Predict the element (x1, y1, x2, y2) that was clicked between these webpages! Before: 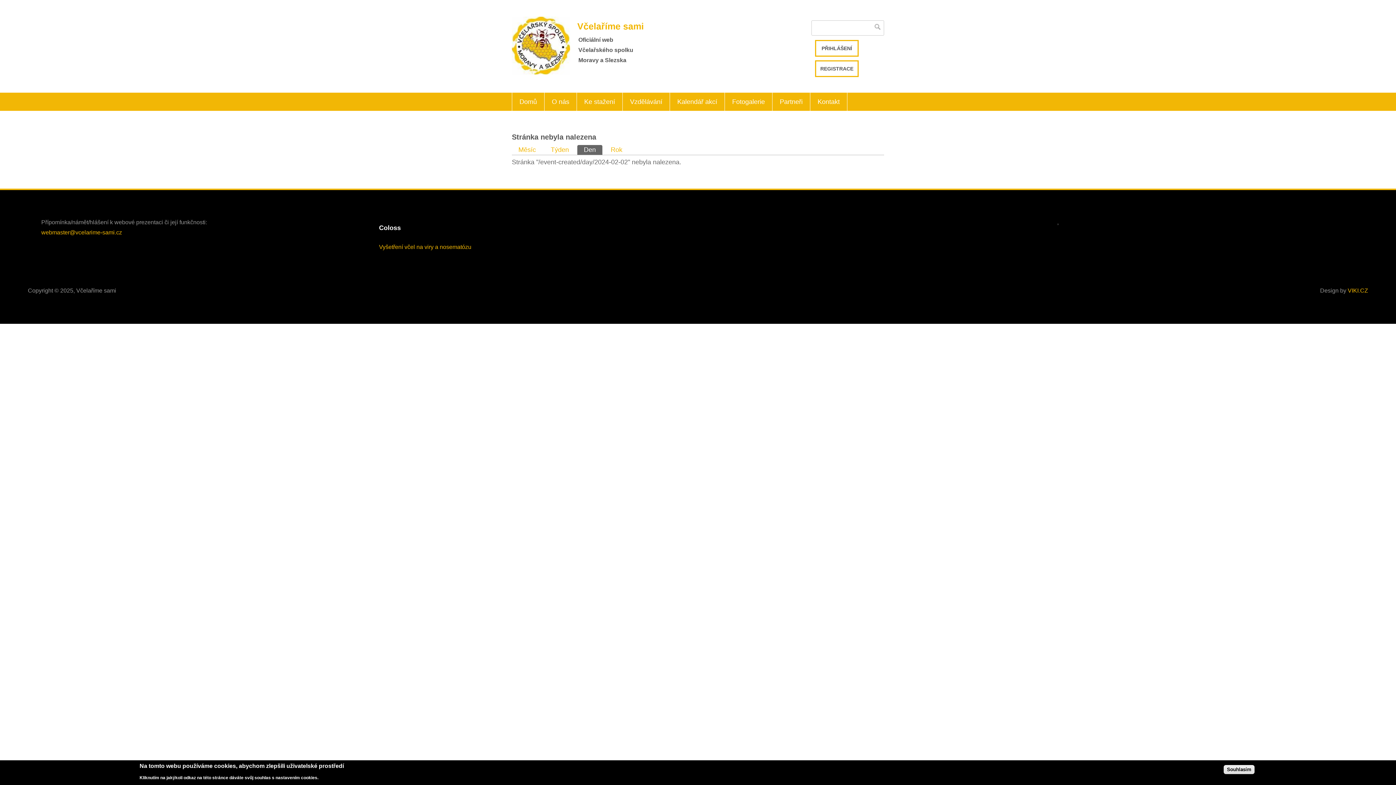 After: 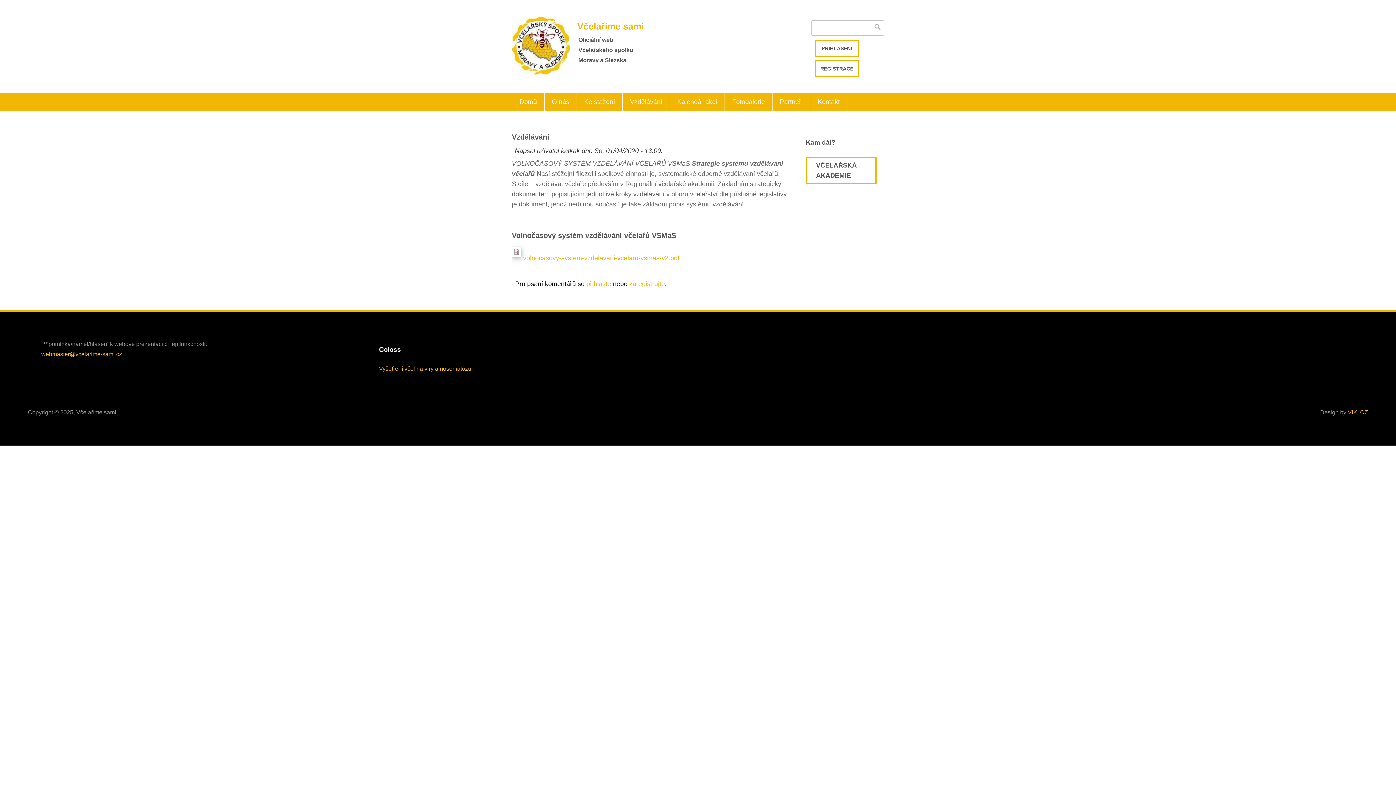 Action: label: Vzdělávání bbox: (622, 92, 669, 110)